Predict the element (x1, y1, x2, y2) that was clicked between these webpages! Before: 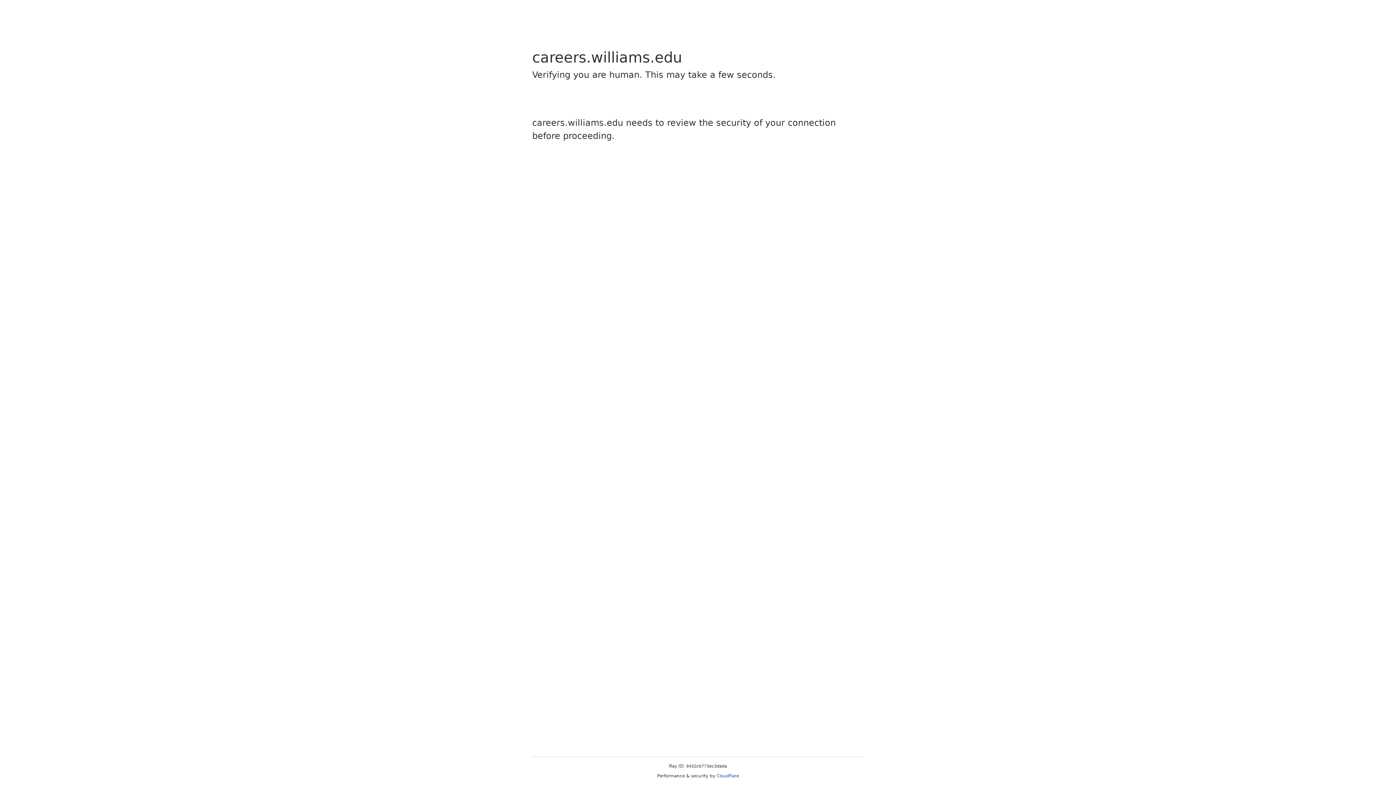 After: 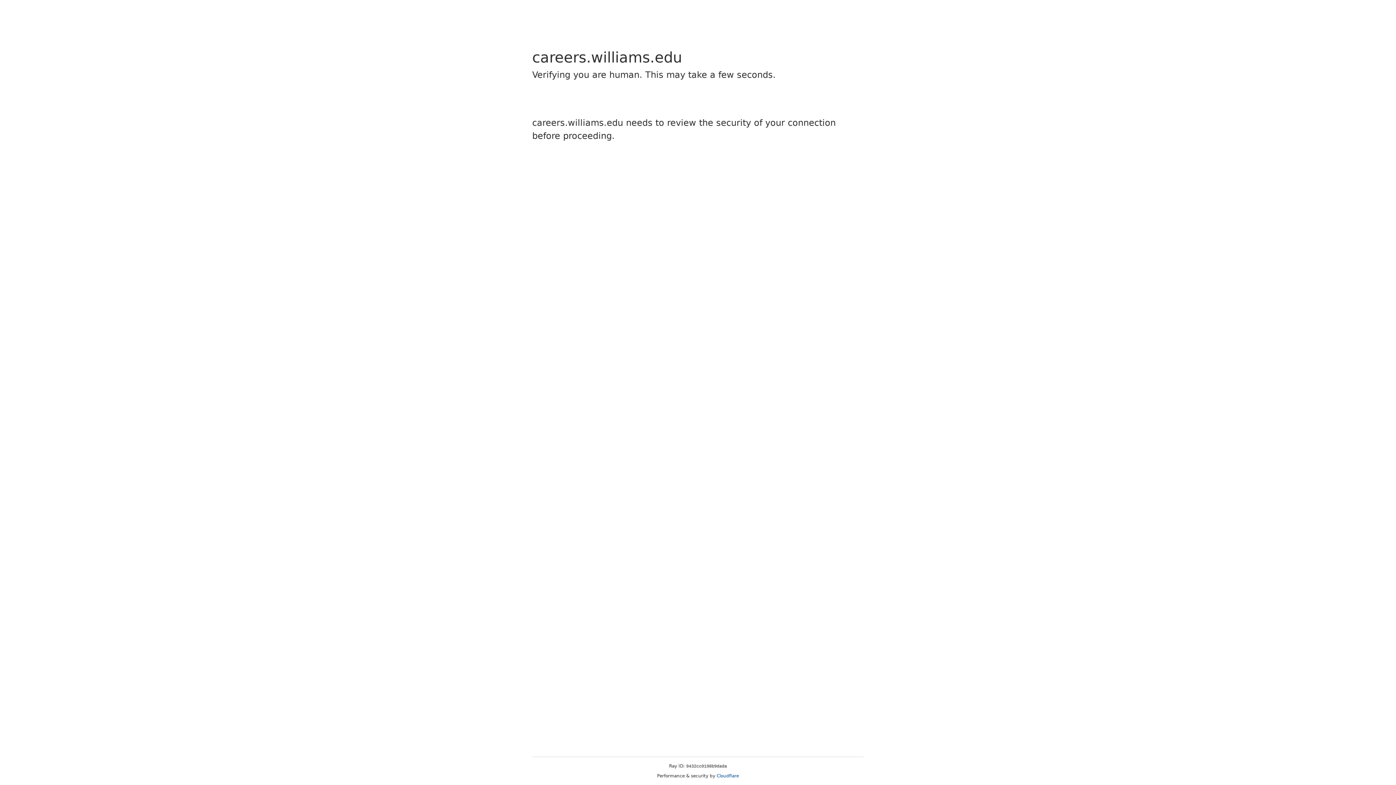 Action: bbox: (716, 773, 739, 778) label: Cloudflare